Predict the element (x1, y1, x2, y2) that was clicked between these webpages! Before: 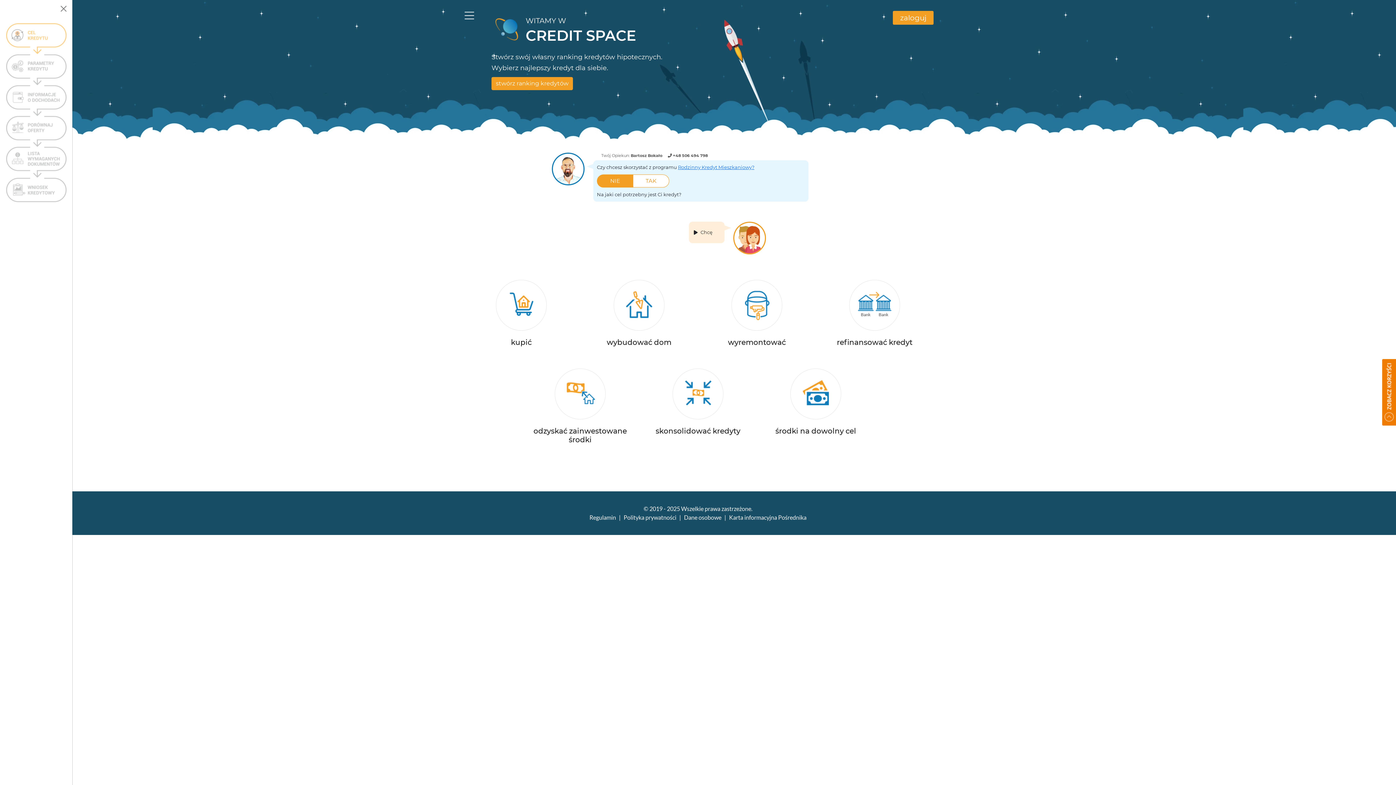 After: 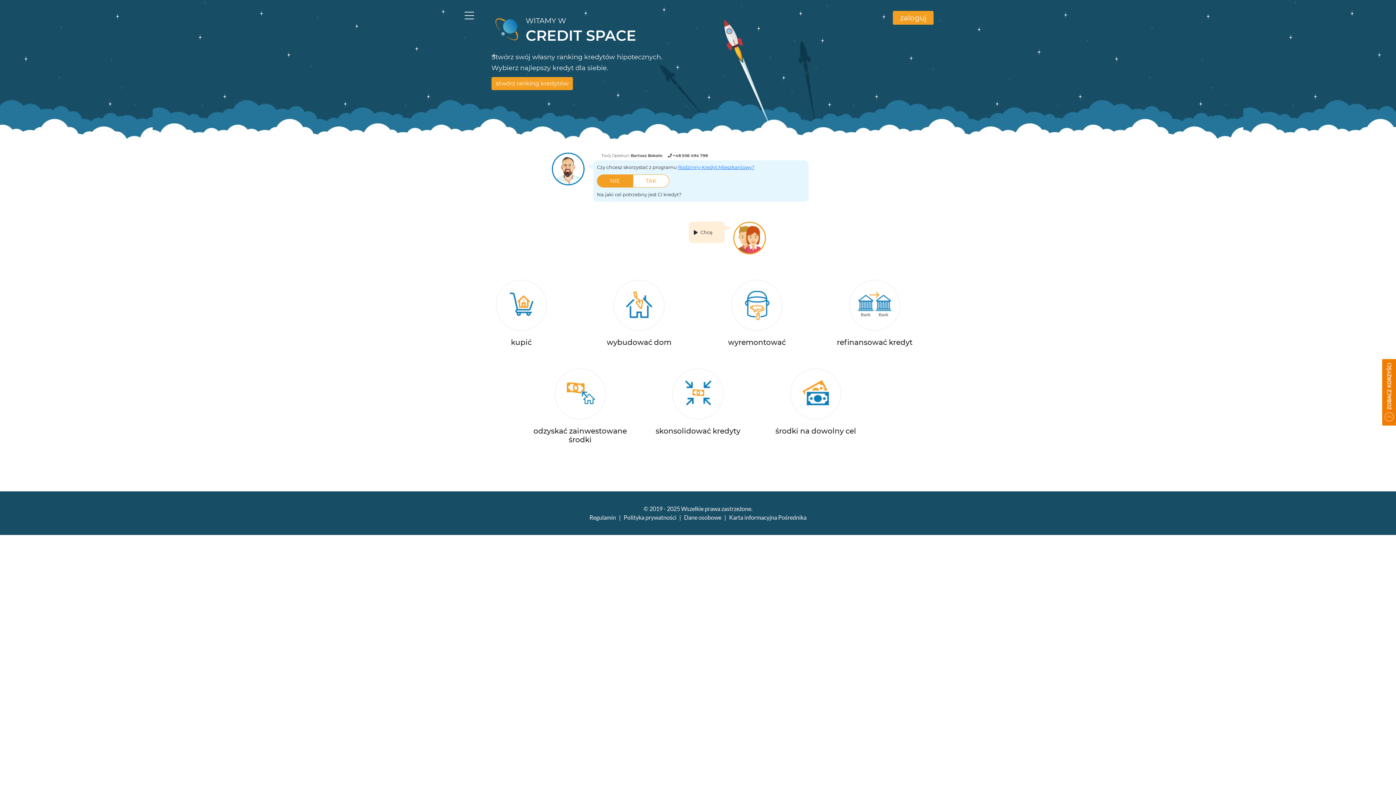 Action: bbox: (57, 2, 69, 14) label: Close